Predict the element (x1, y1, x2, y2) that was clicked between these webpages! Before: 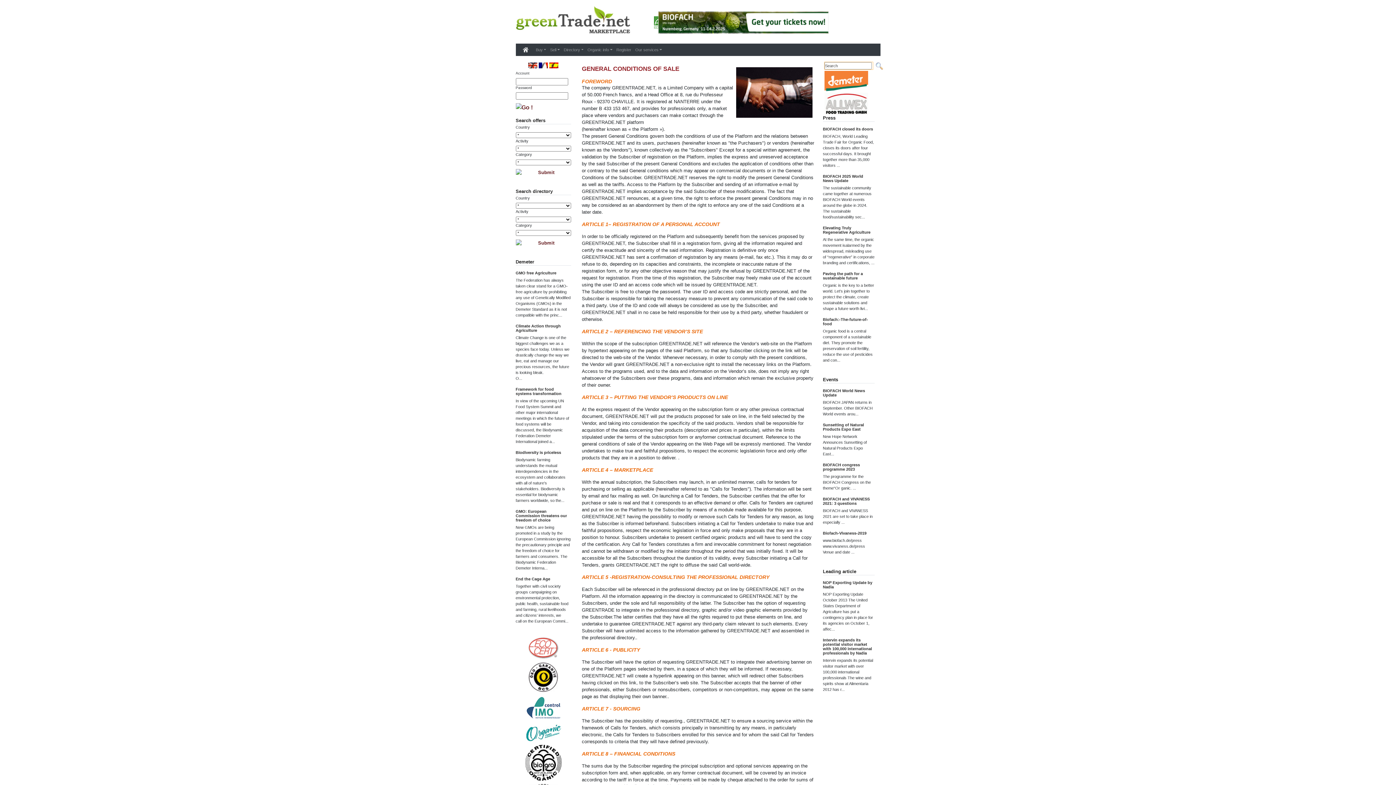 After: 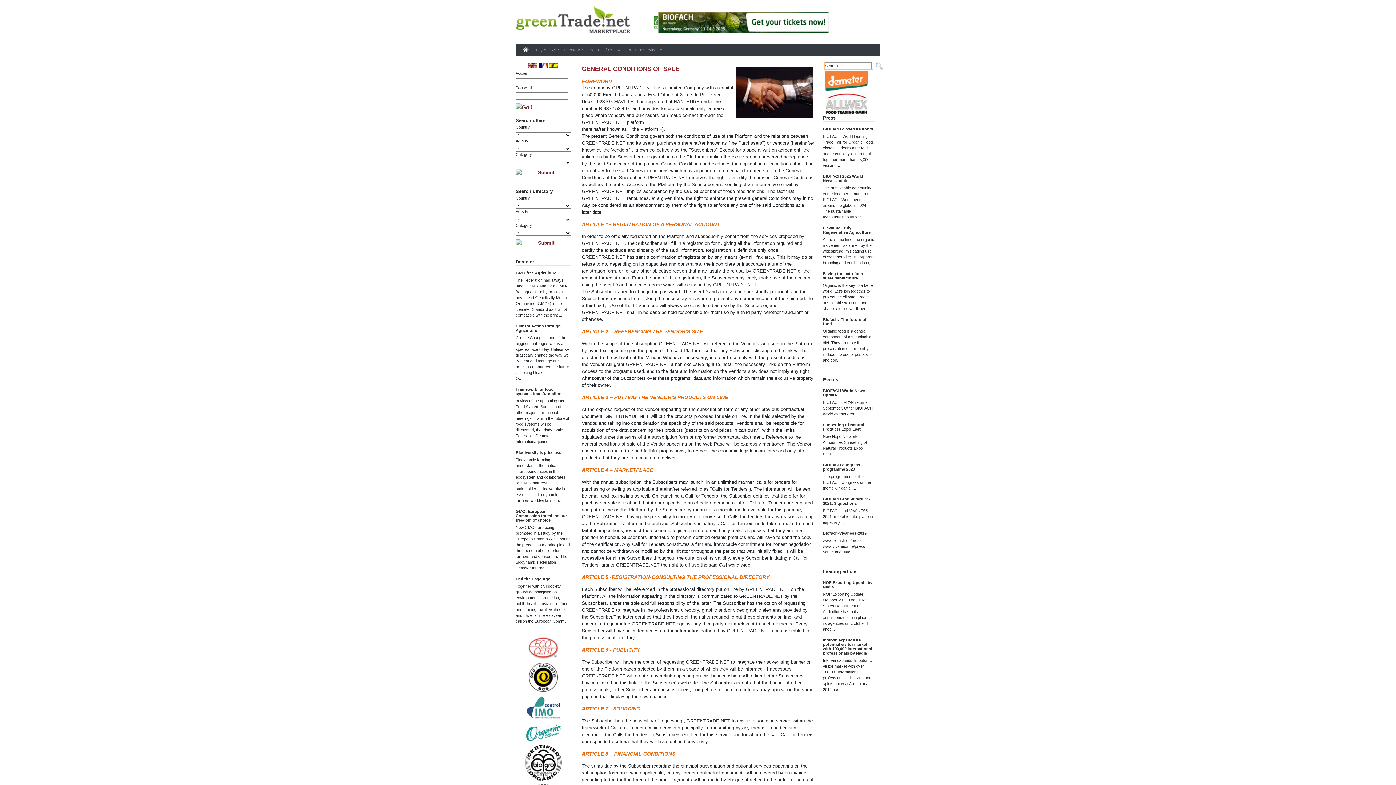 Action: bbox: (523, 704, 563, 711)